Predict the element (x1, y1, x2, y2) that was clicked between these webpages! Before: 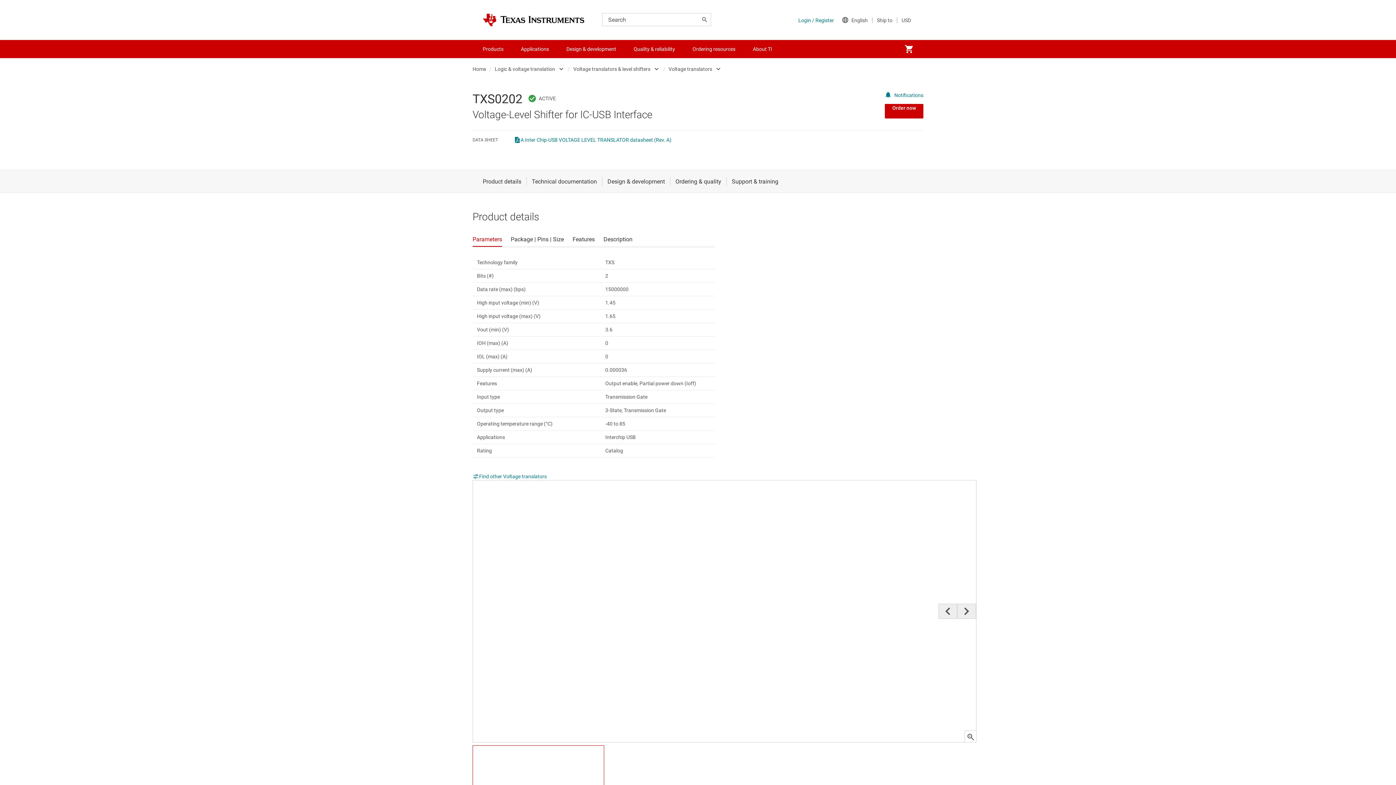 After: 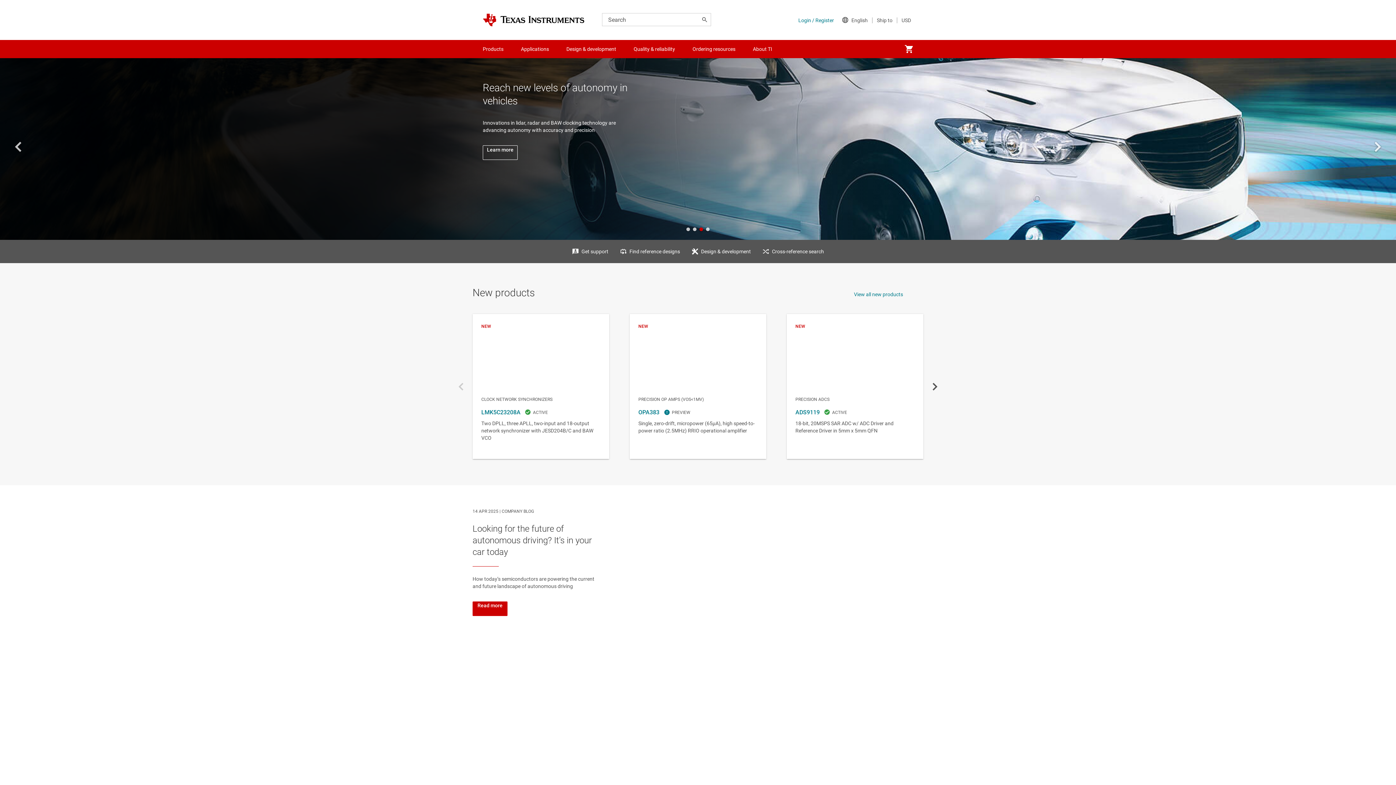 Action: bbox: (482, 13, 584, 26) label: Home